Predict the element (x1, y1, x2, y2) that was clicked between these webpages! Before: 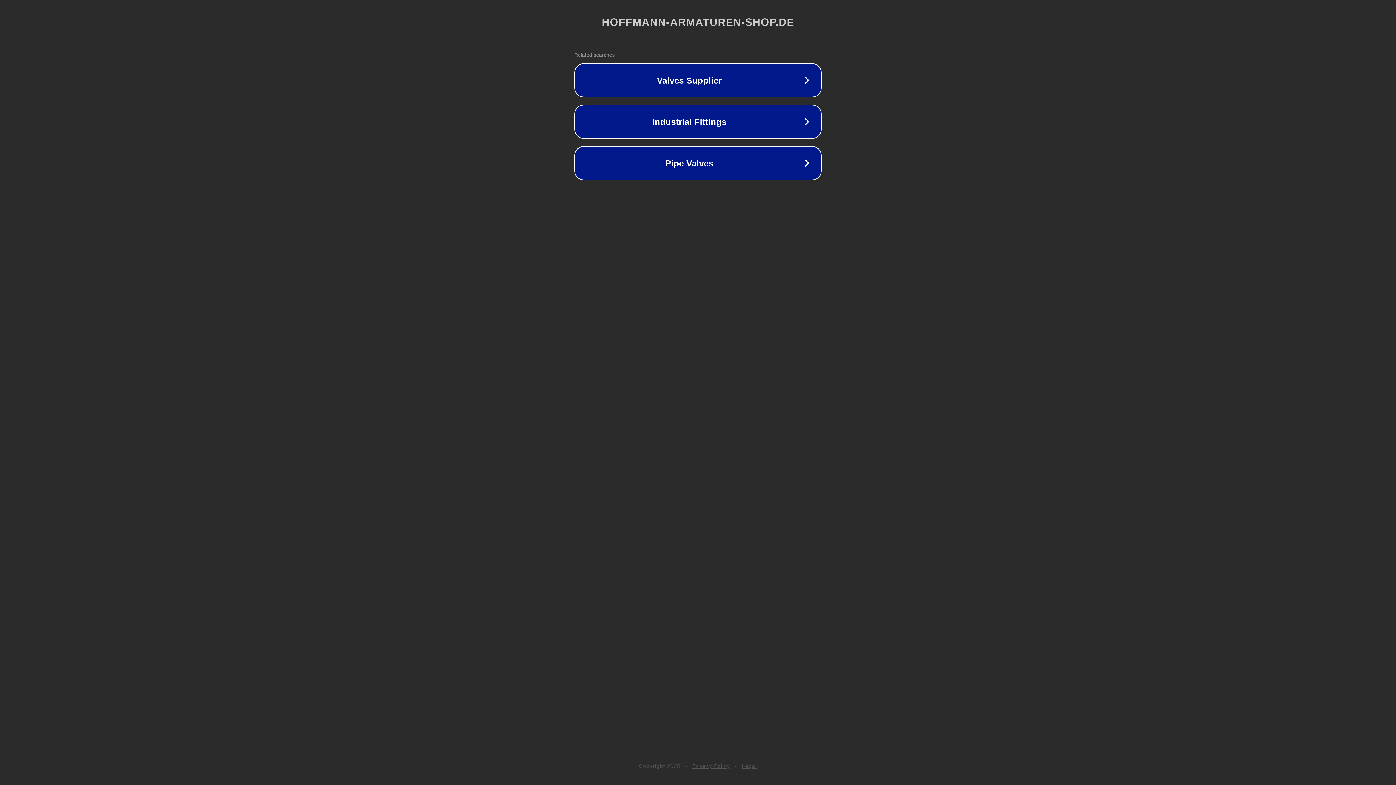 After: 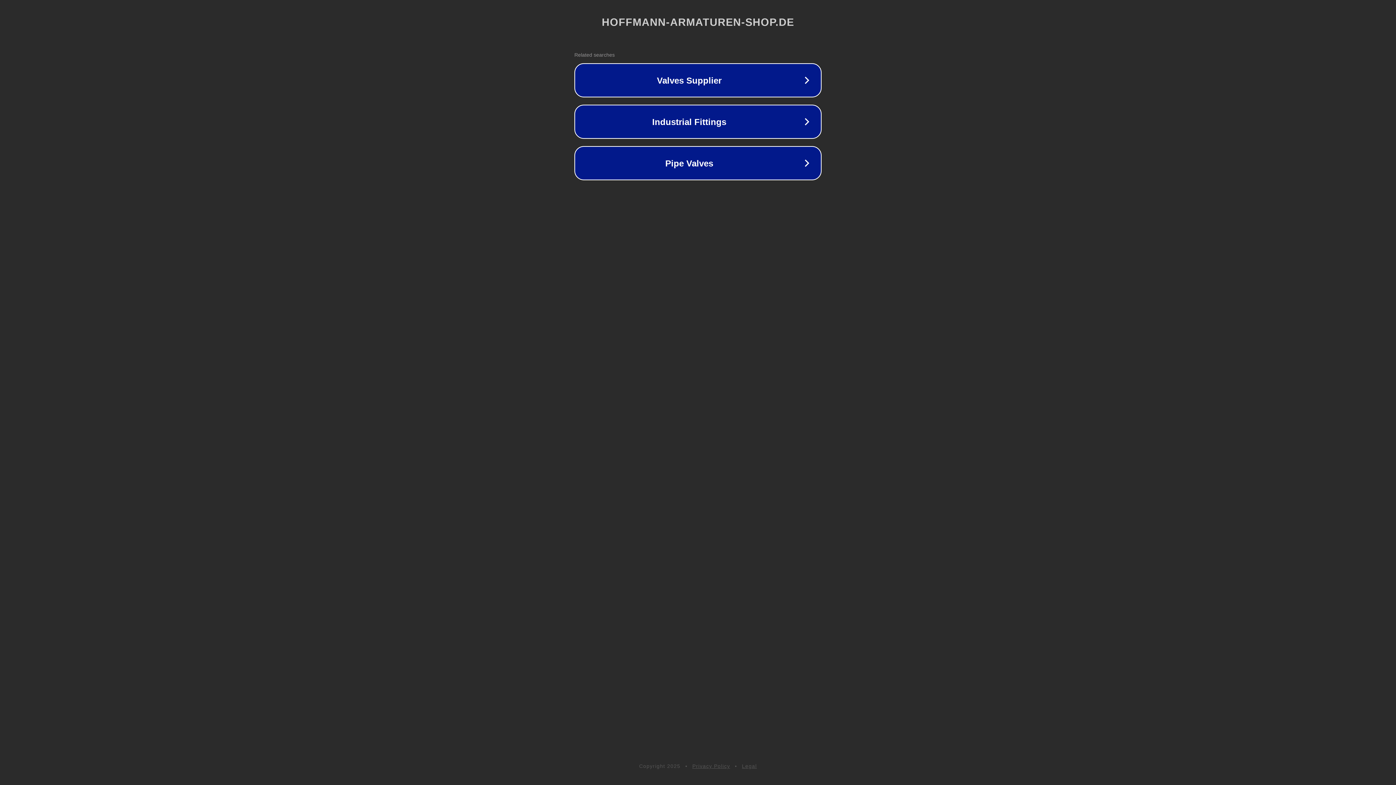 Action: label: Legal bbox: (742, 763, 757, 769)